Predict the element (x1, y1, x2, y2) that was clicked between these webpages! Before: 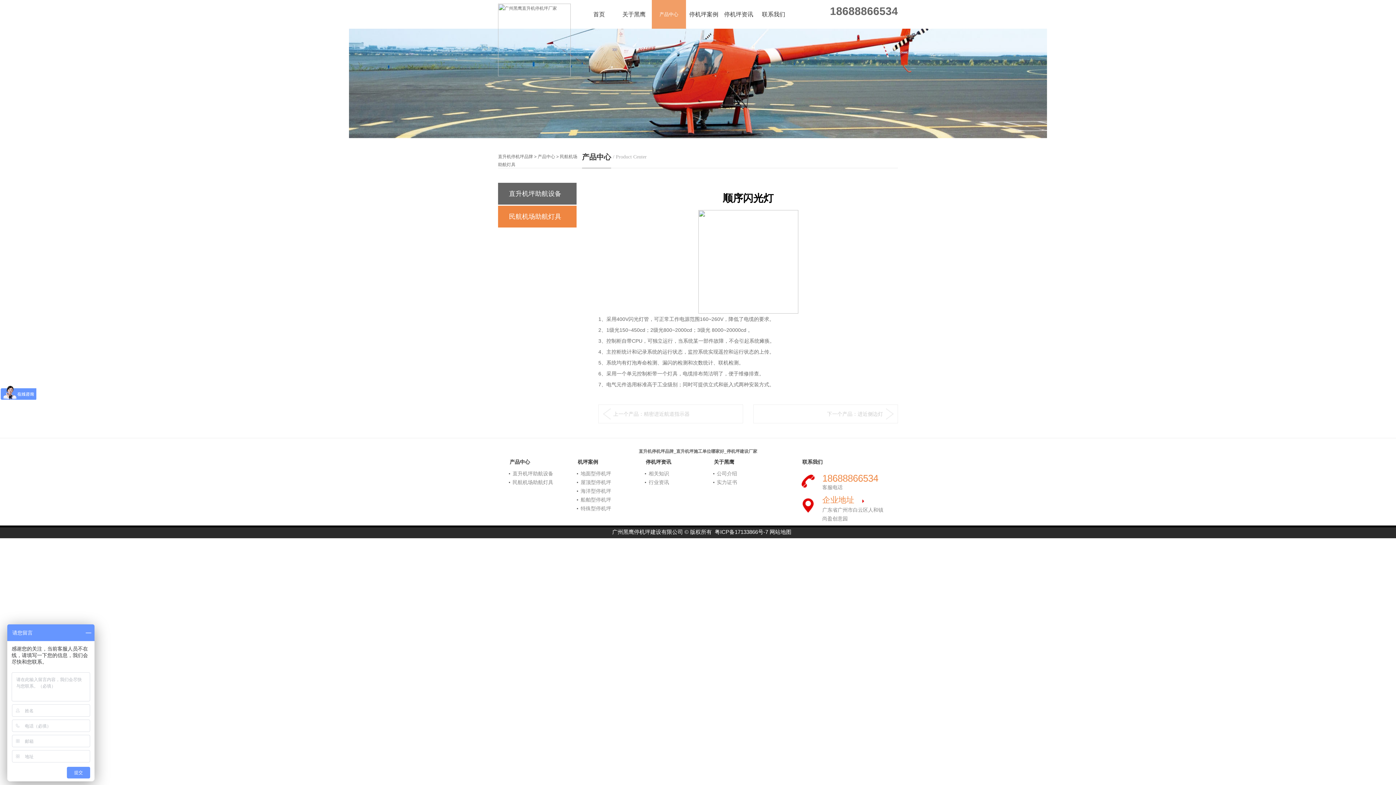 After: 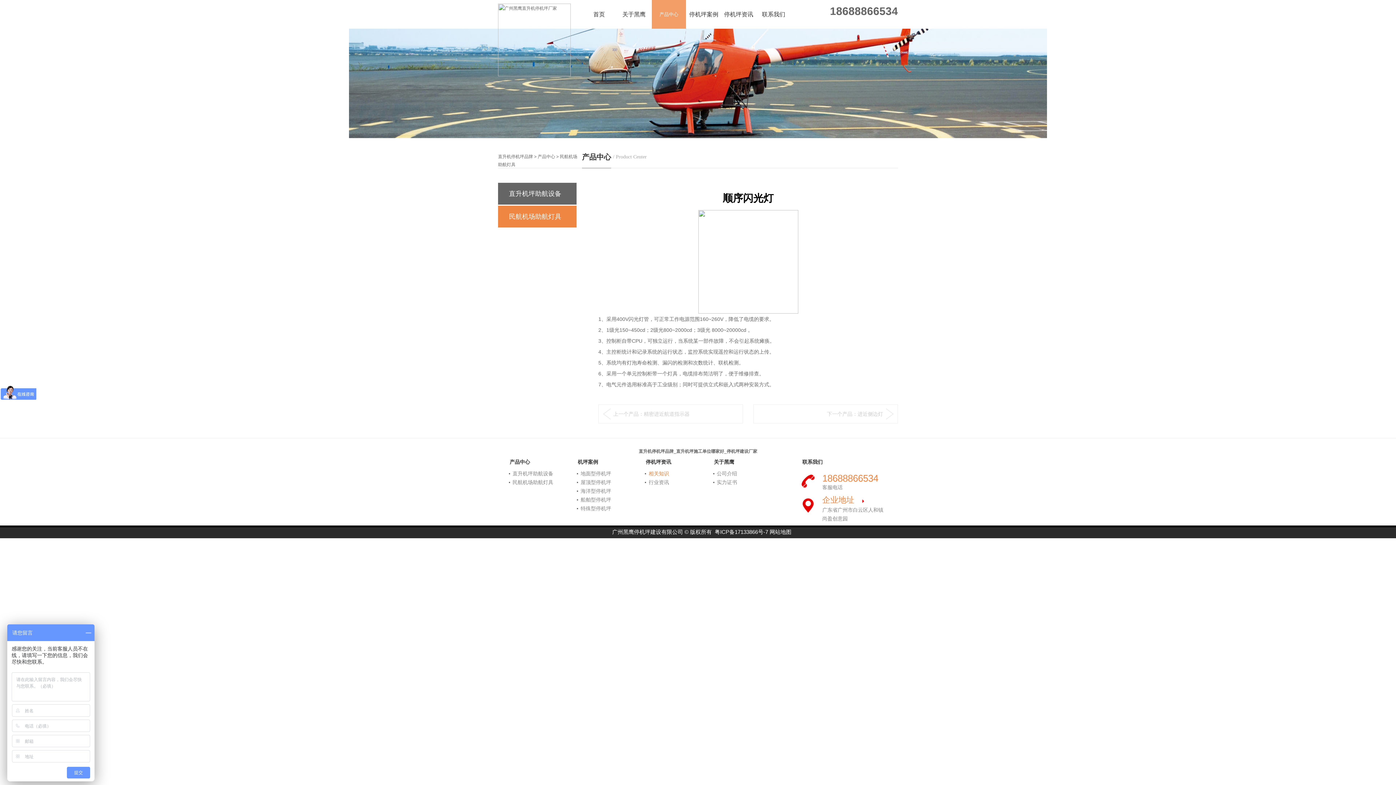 Action: bbox: (645, 469, 713, 478) label: 相关知识